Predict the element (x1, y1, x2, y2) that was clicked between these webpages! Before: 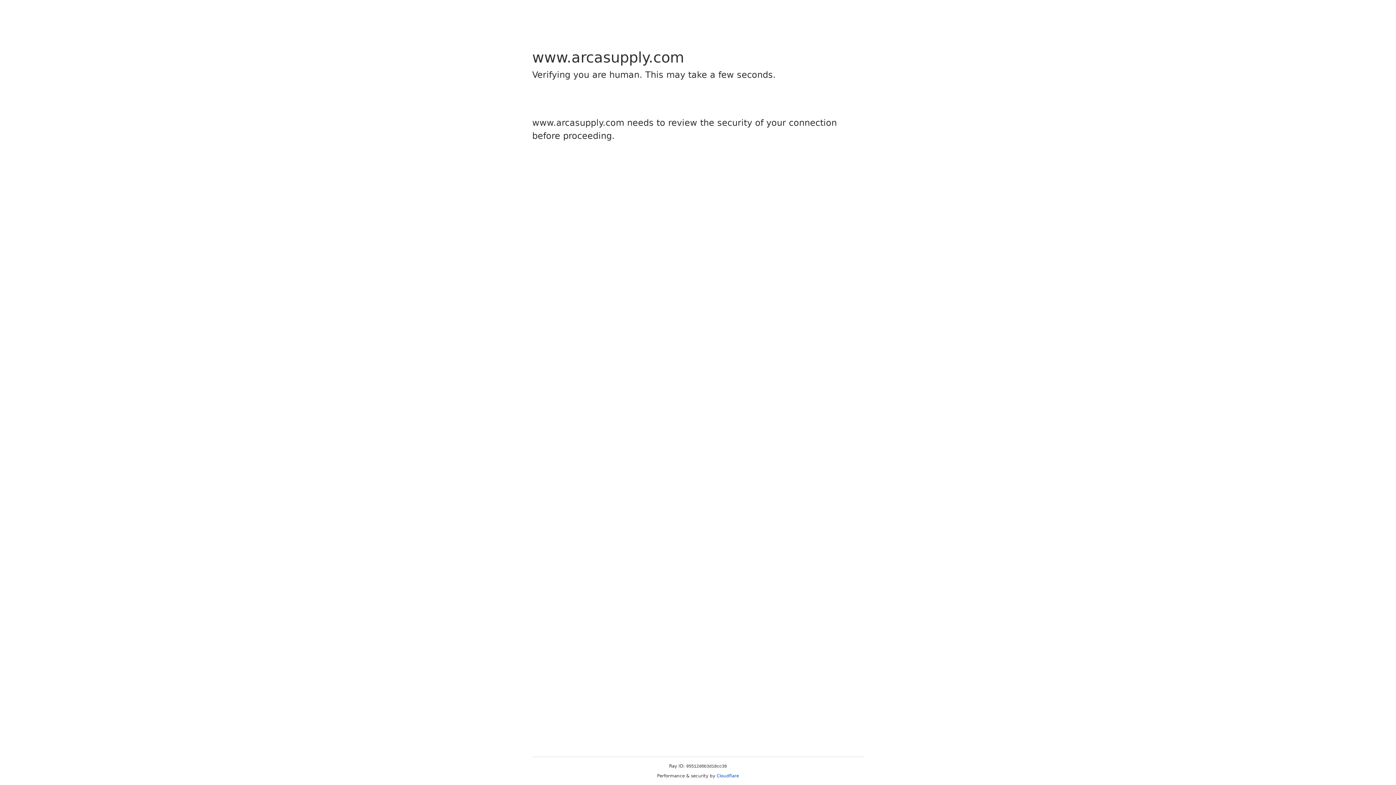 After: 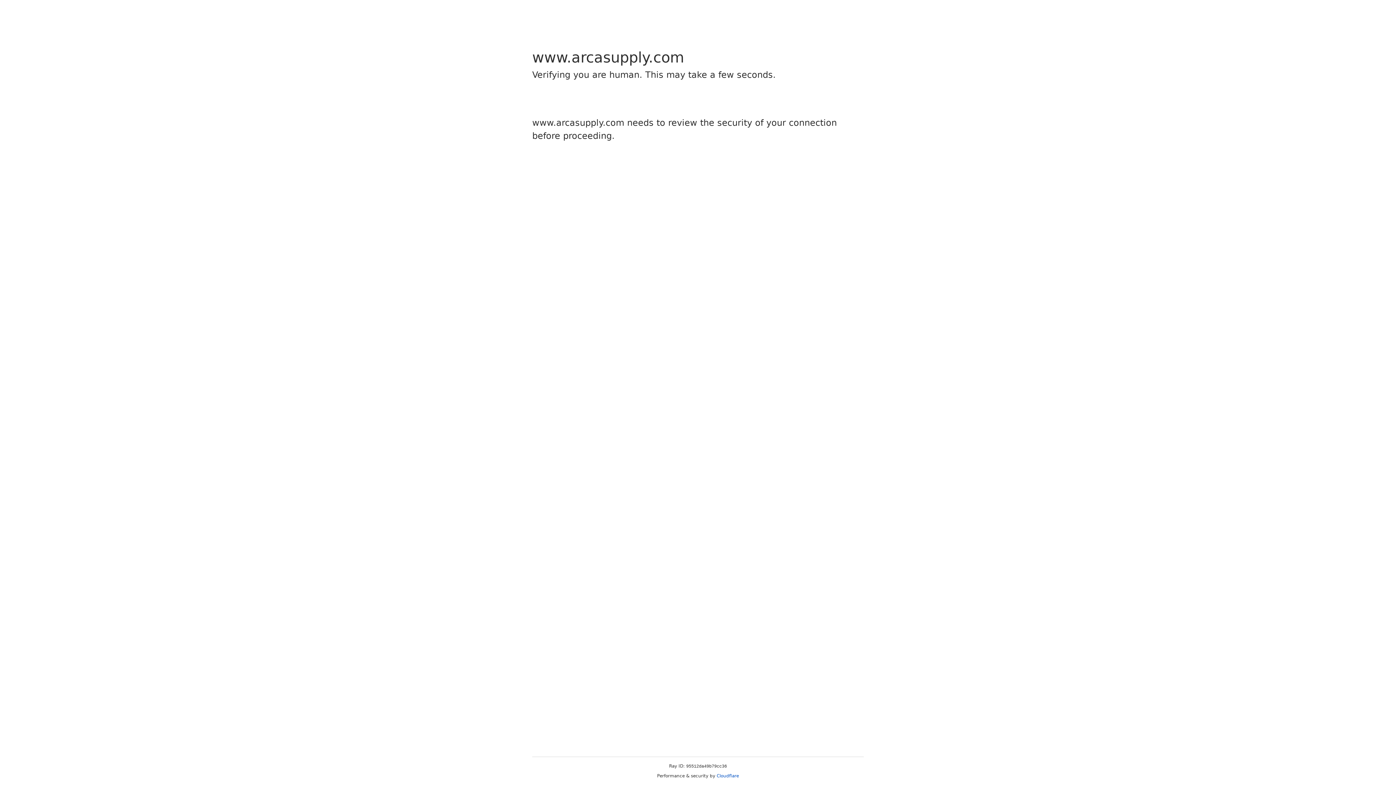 Action: bbox: (716, 773, 739, 778) label: Cloudflare